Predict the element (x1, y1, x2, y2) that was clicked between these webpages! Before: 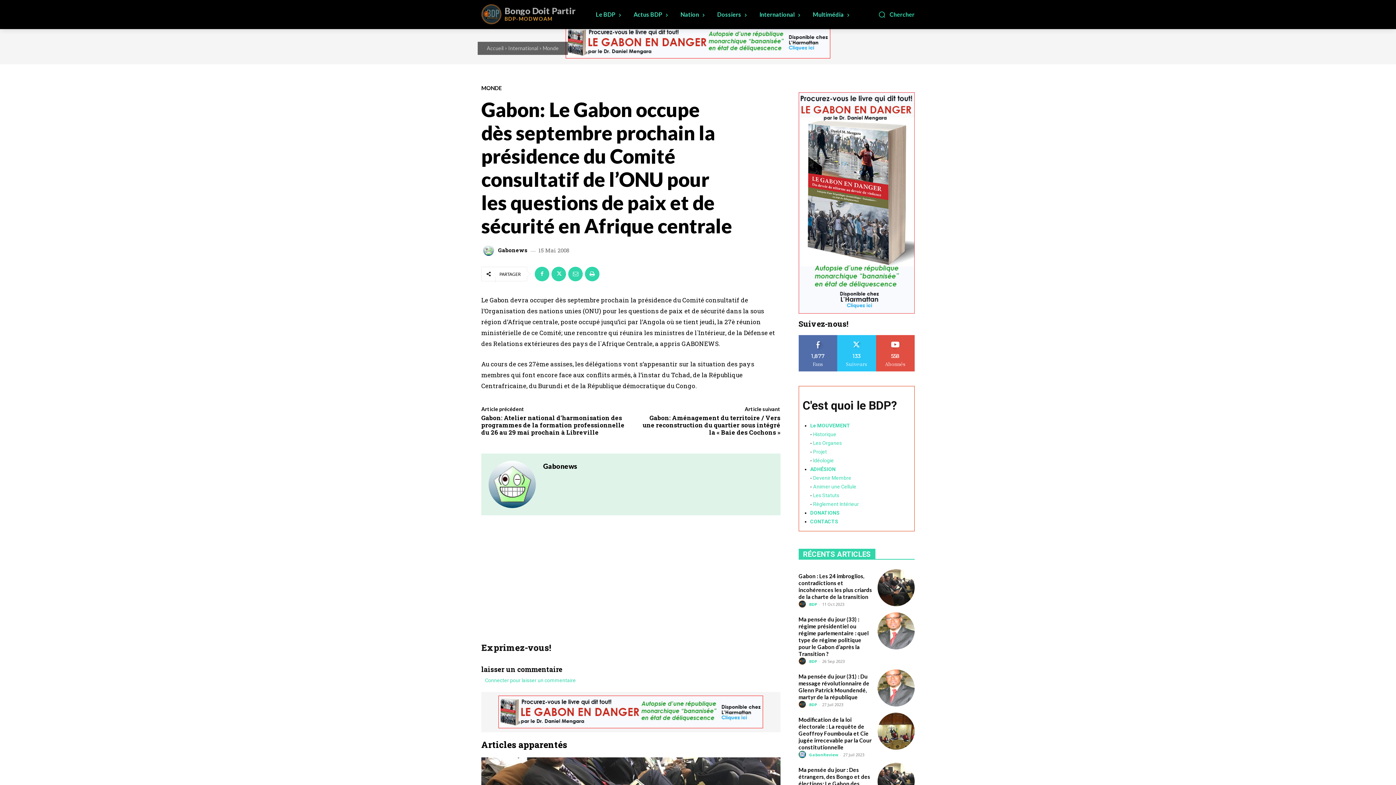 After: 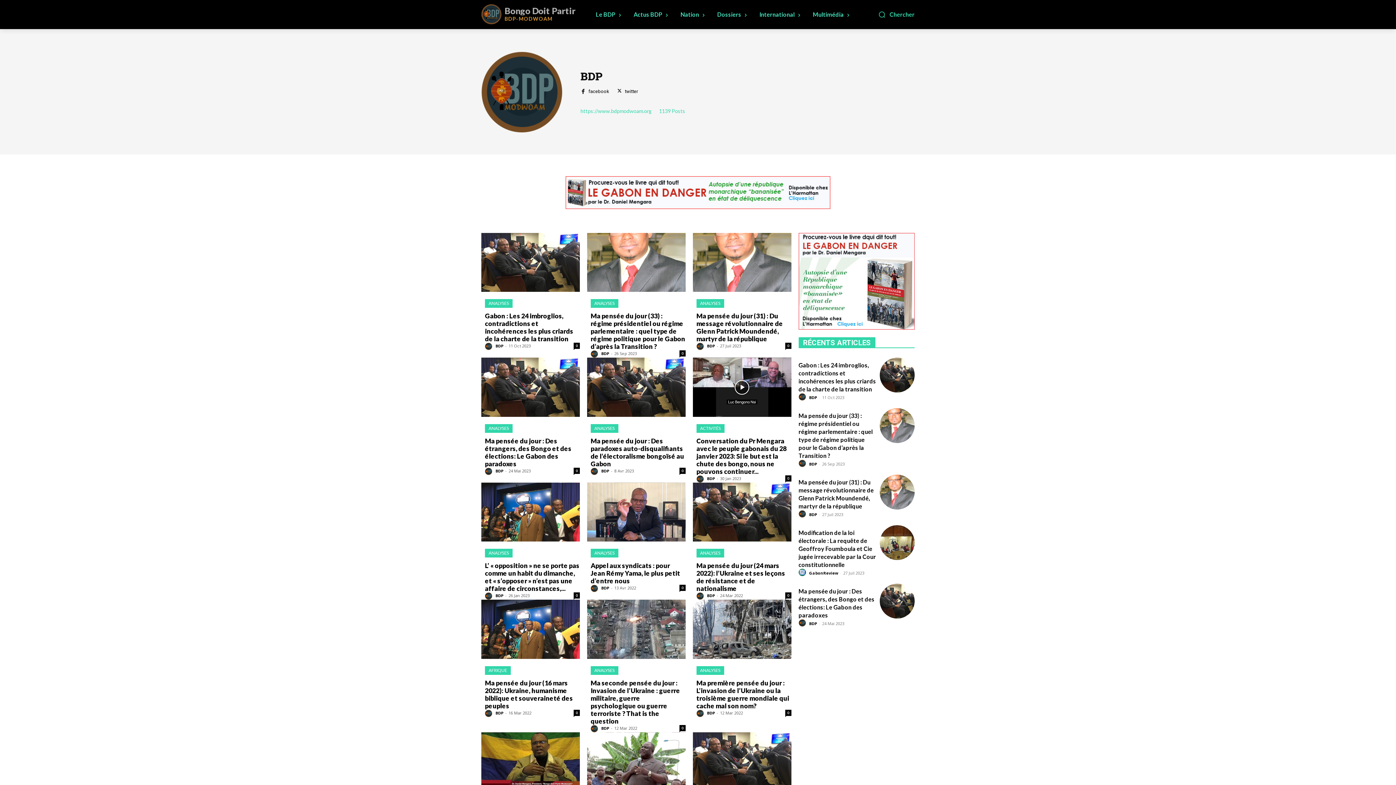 Action: bbox: (798, 700, 808, 708) label: author-photo